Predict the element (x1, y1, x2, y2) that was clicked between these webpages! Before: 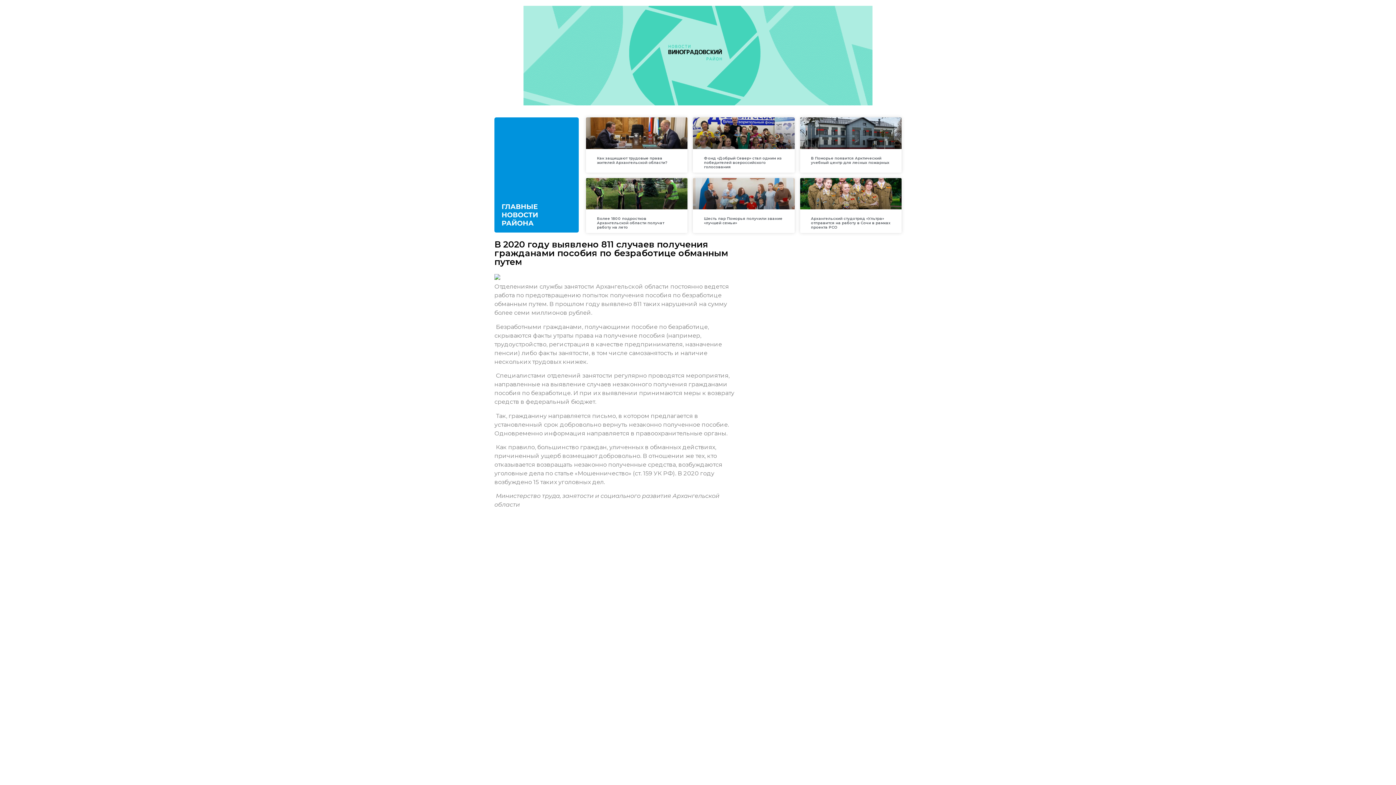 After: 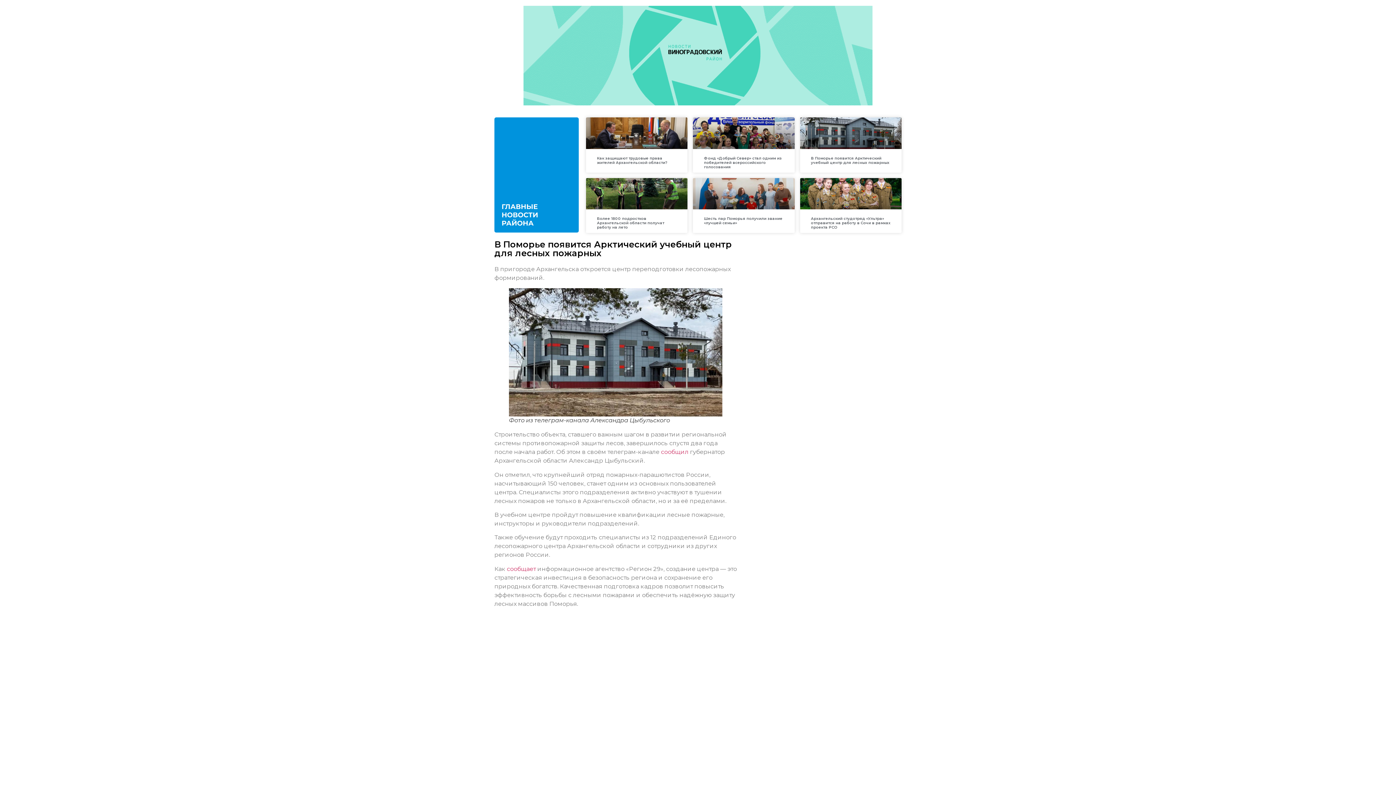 Action: bbox: (811, 155, 889, 165) label: В Поморье появится Арктический учебный центр для лесных пожарных